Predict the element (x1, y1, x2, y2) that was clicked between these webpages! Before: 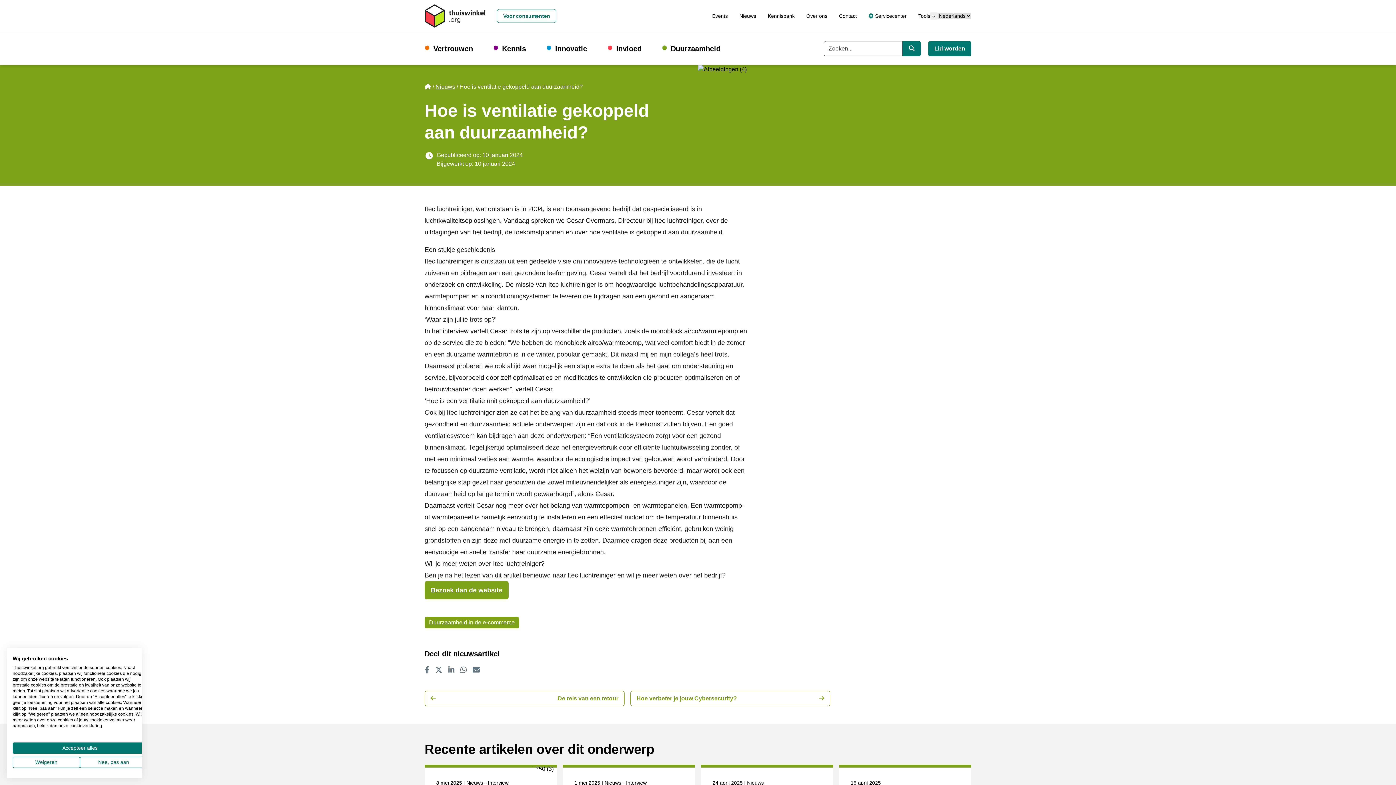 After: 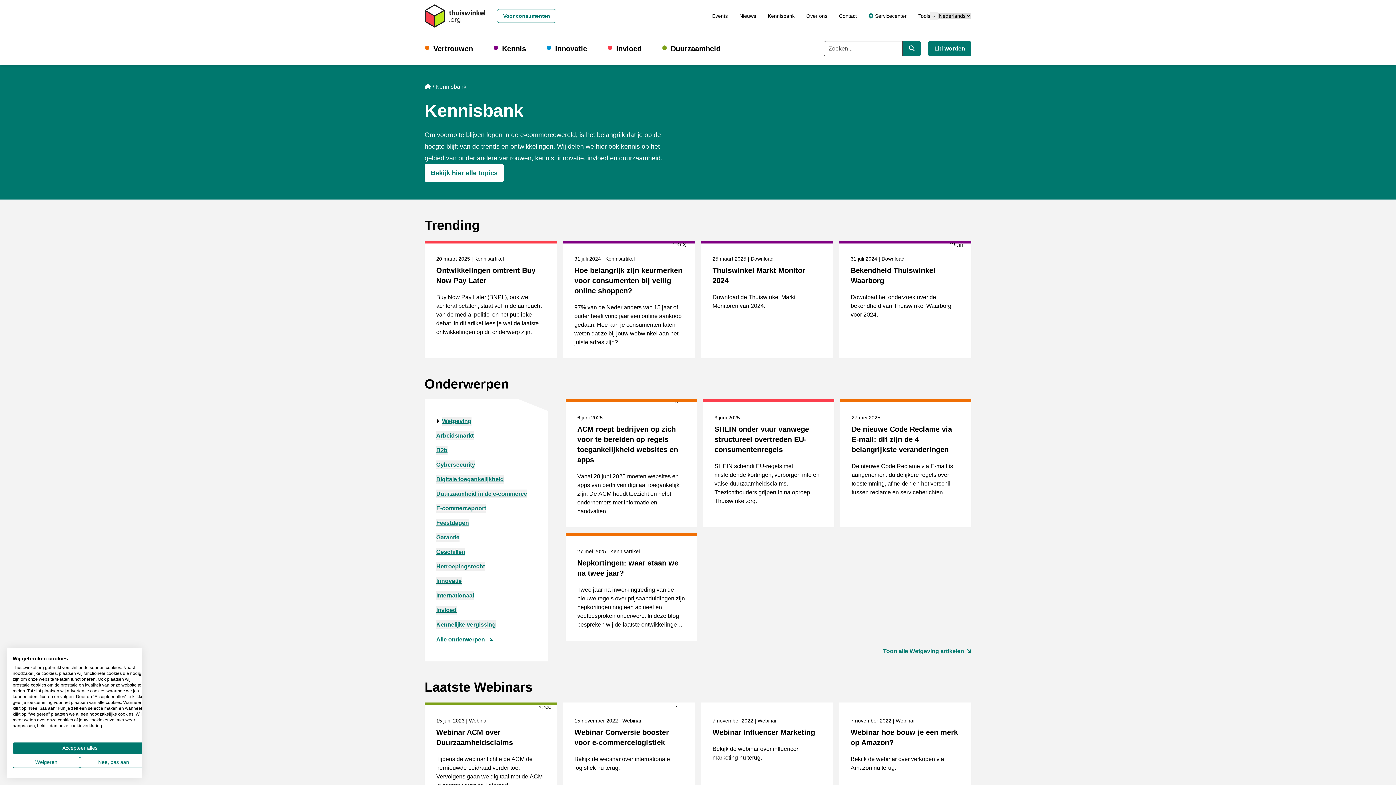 Action: bbox: (768, 13, 794, 18) label: Kennisbank